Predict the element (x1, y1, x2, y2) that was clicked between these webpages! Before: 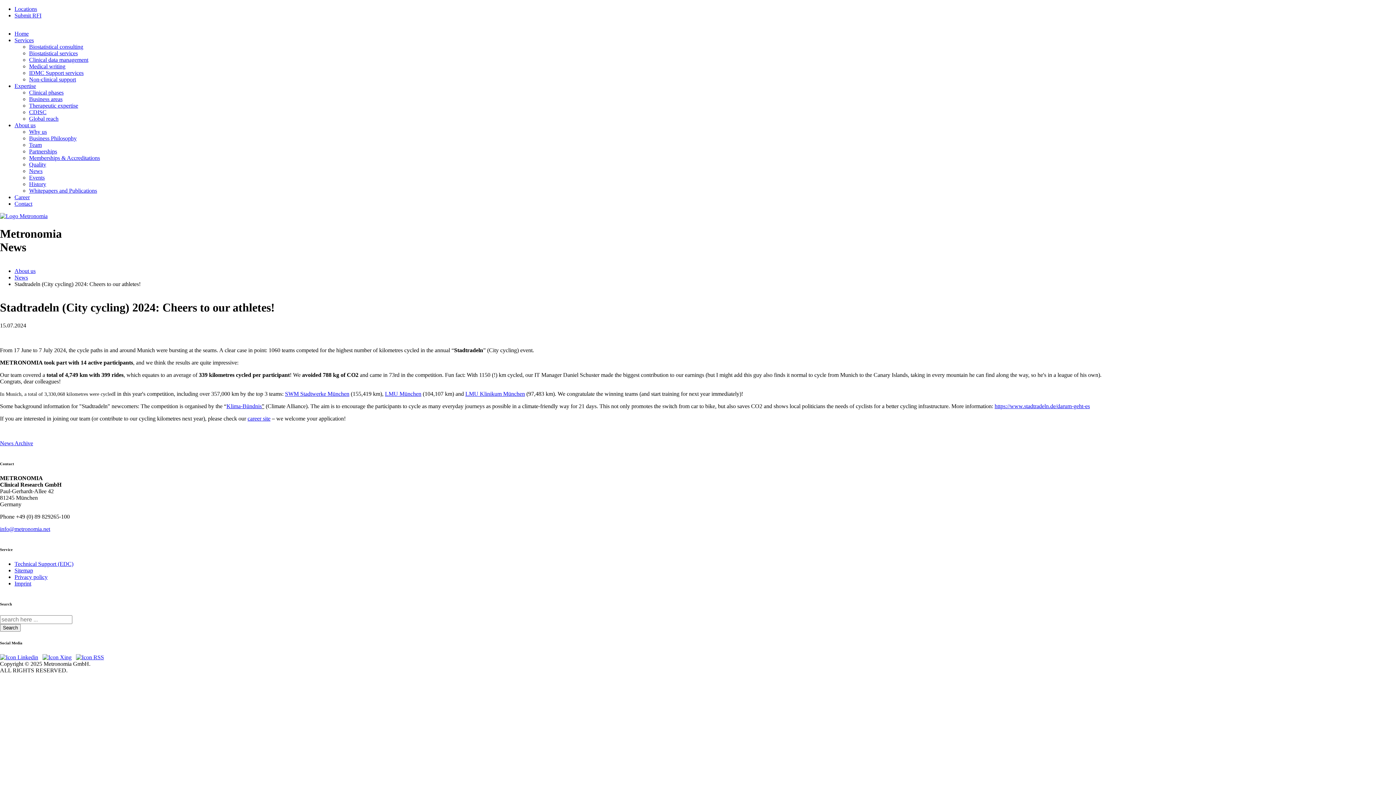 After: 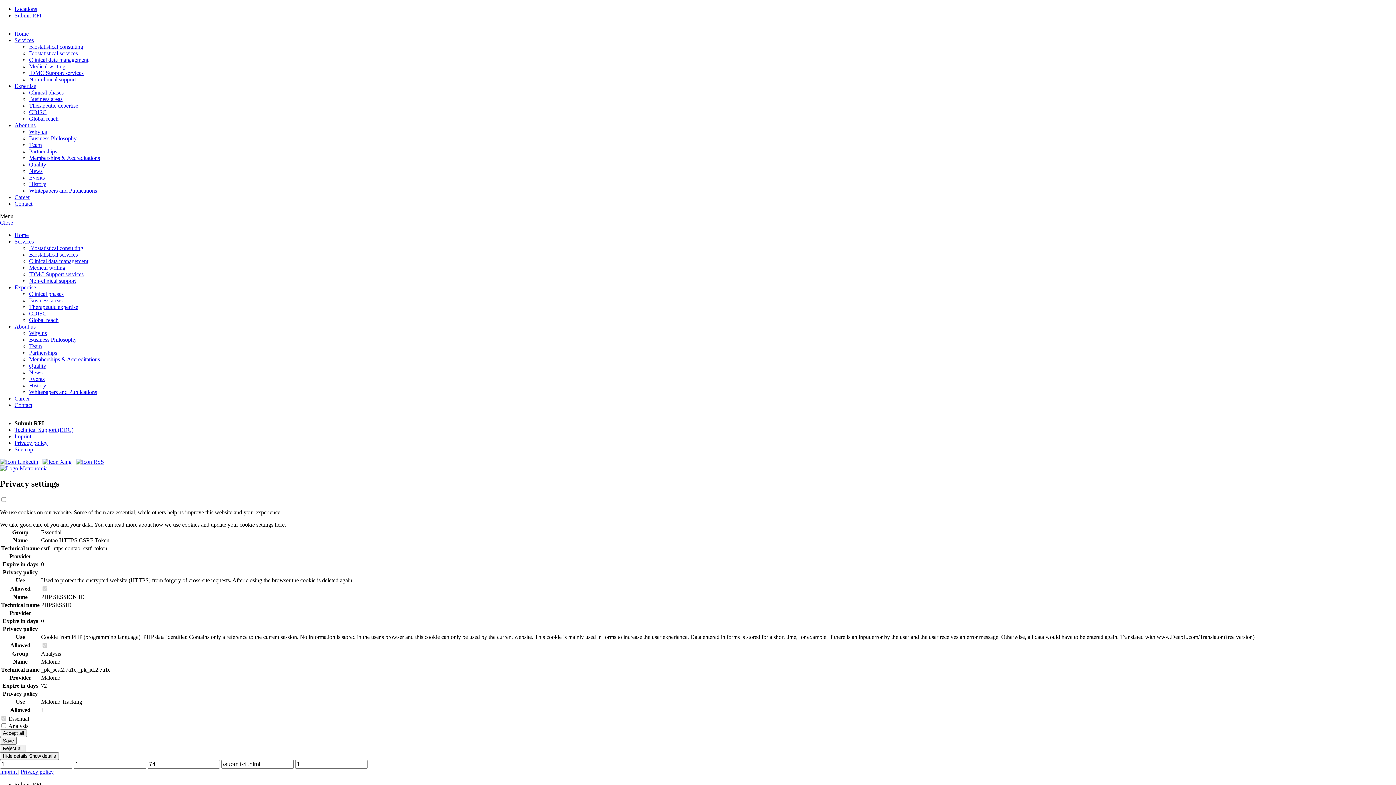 Action: bbox: (14, 12, 41, 18) label: Submit RFI